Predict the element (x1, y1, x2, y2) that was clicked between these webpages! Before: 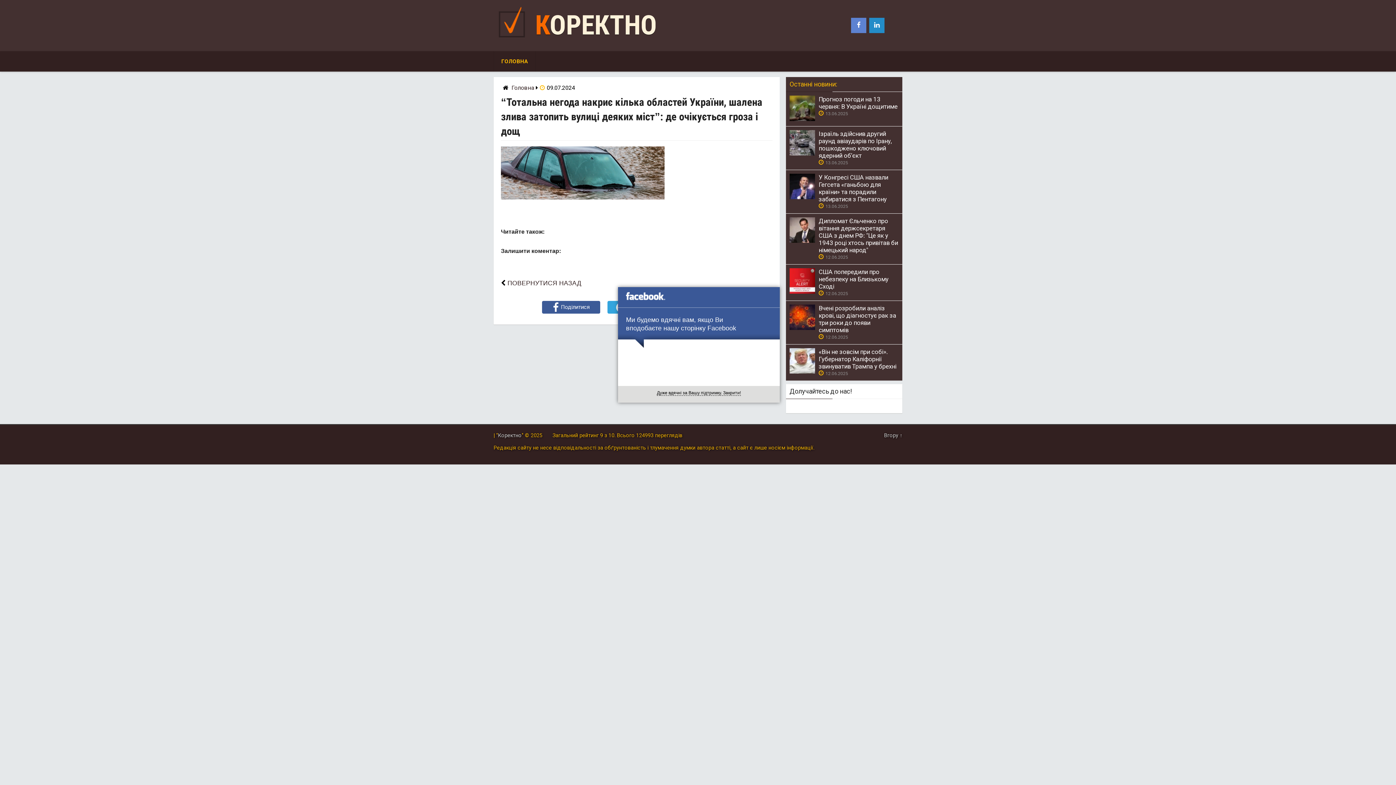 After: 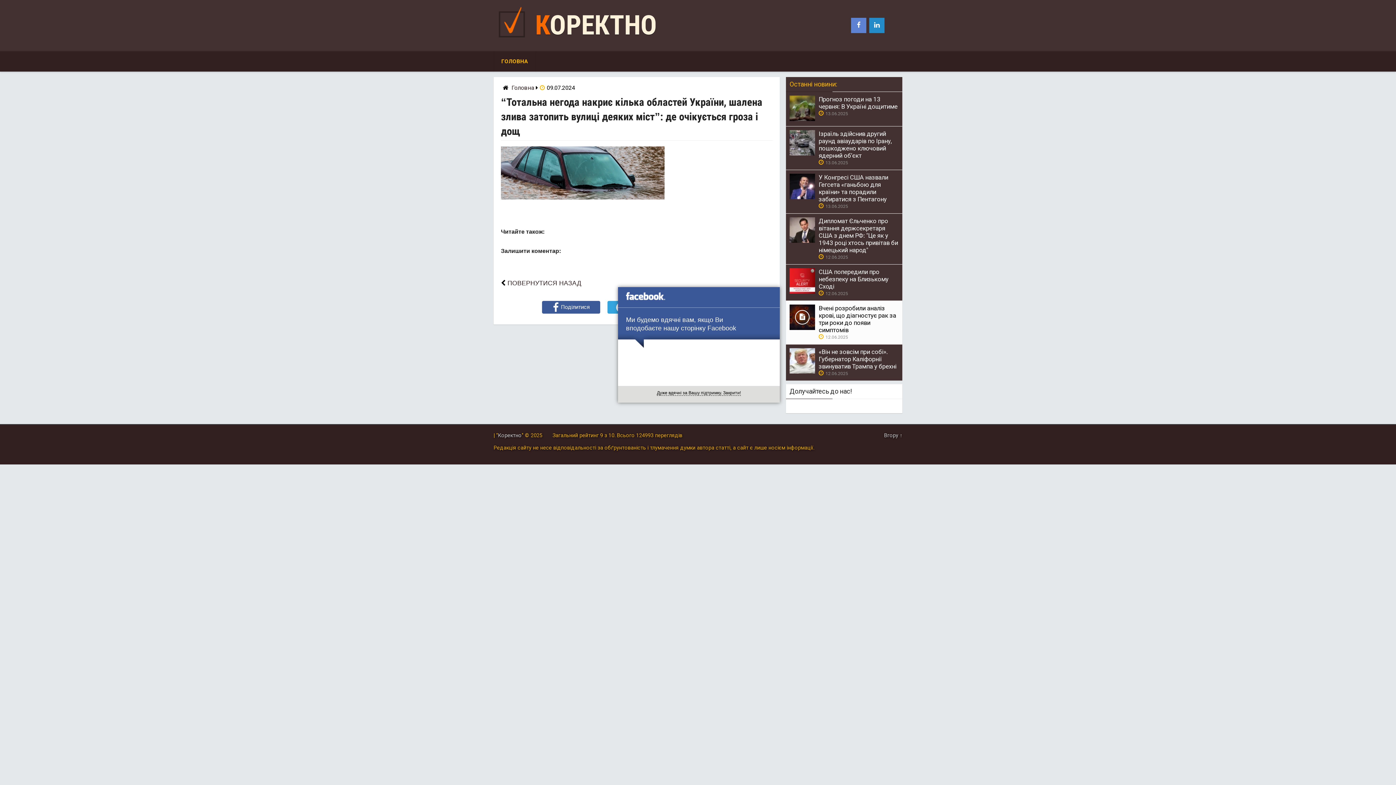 Action: bbox: (789, 324, 815, 331)